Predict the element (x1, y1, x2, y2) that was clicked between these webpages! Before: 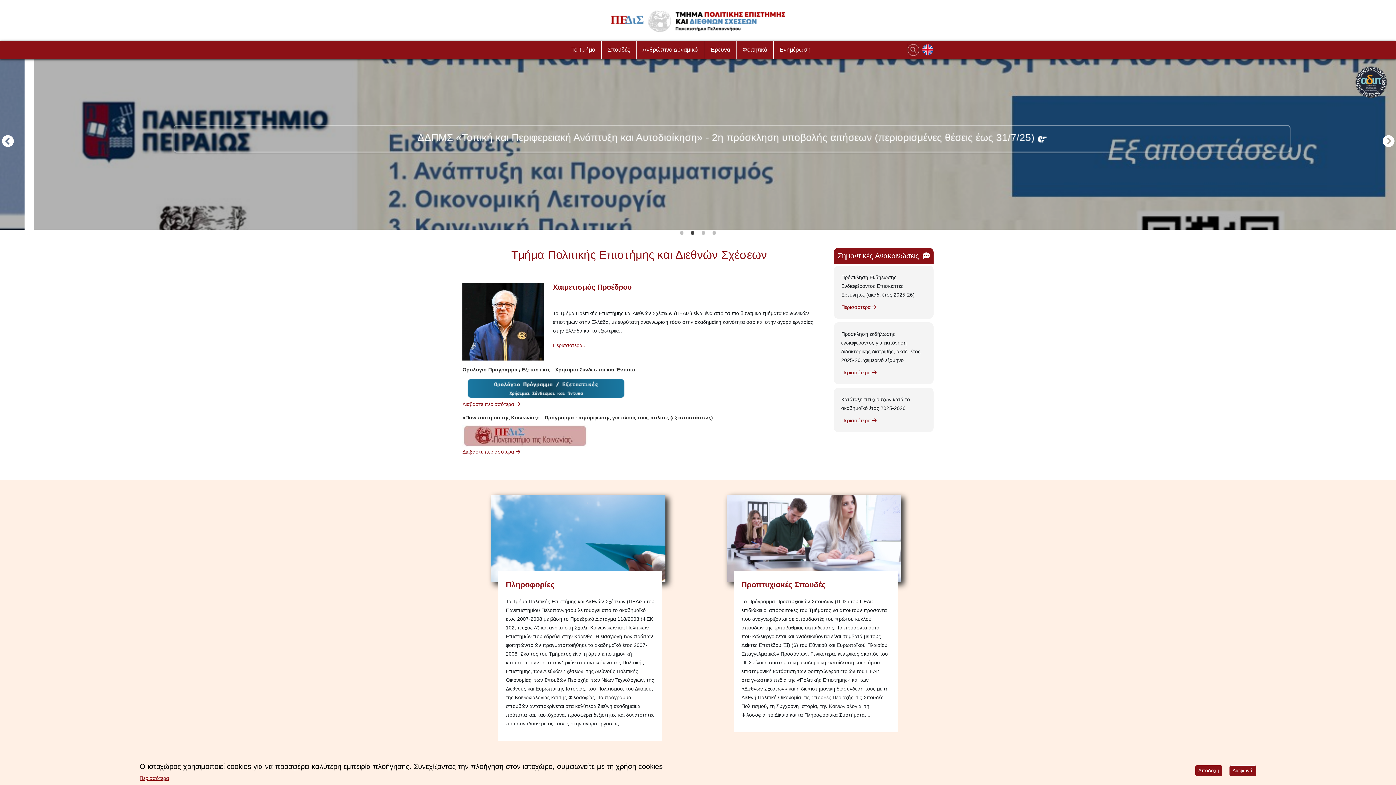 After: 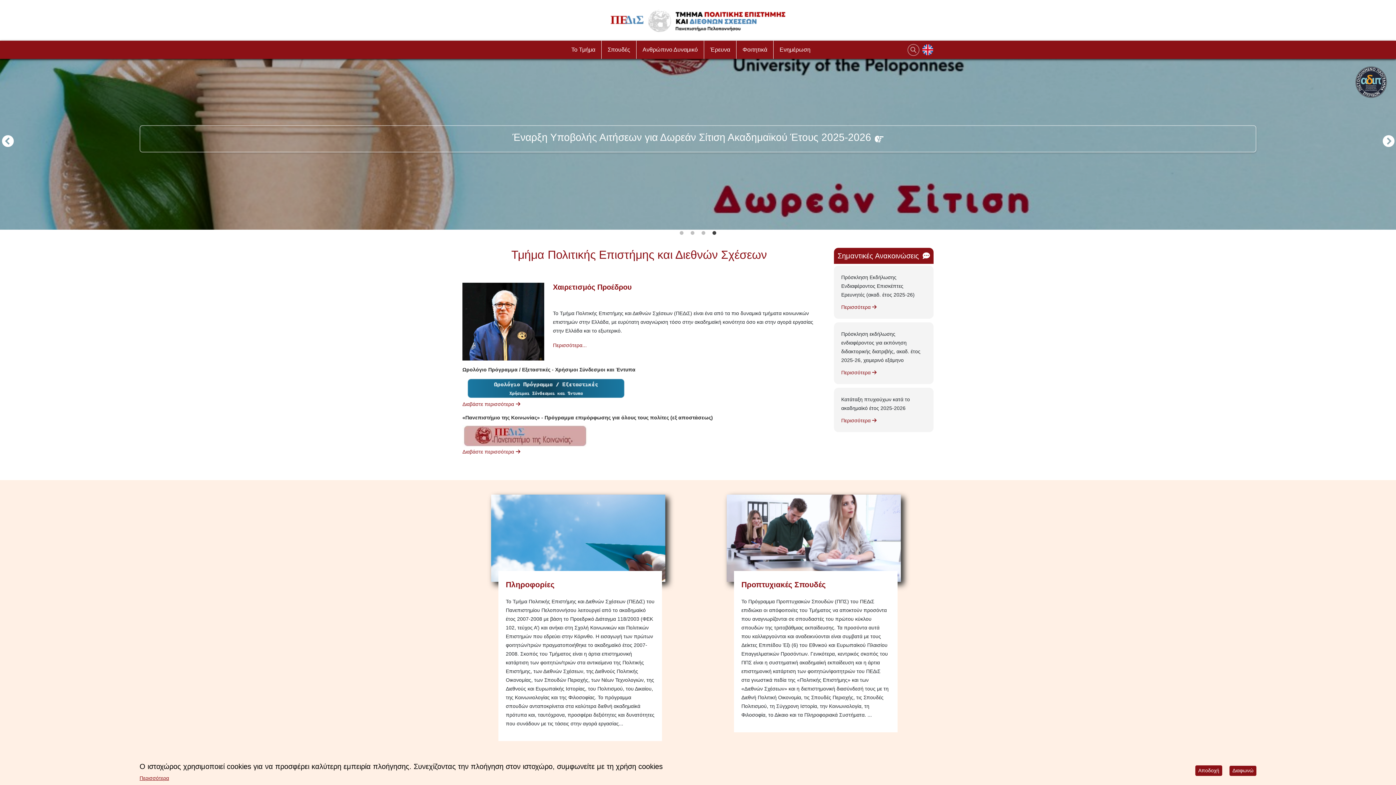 Action: bbox: (1381, 134, 1396, 149) label: Next